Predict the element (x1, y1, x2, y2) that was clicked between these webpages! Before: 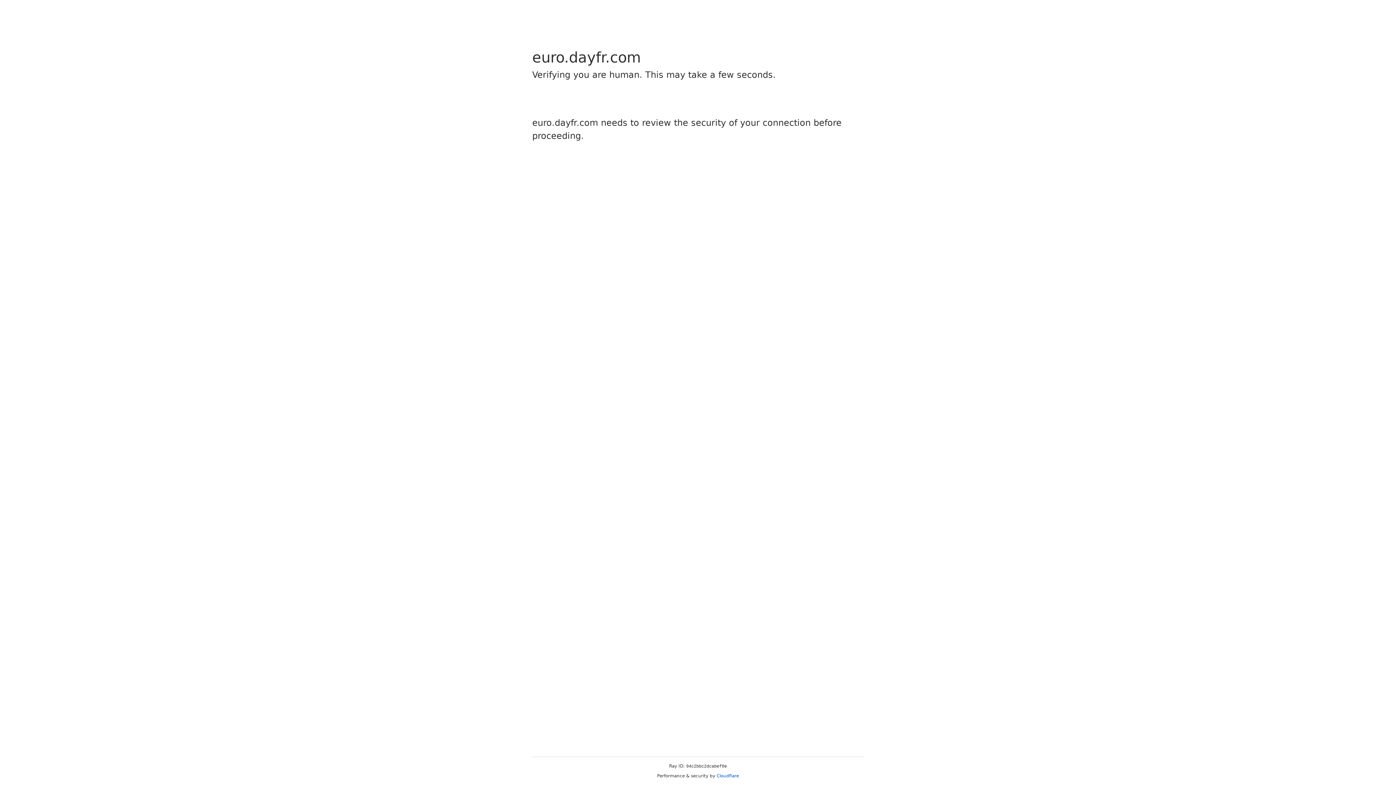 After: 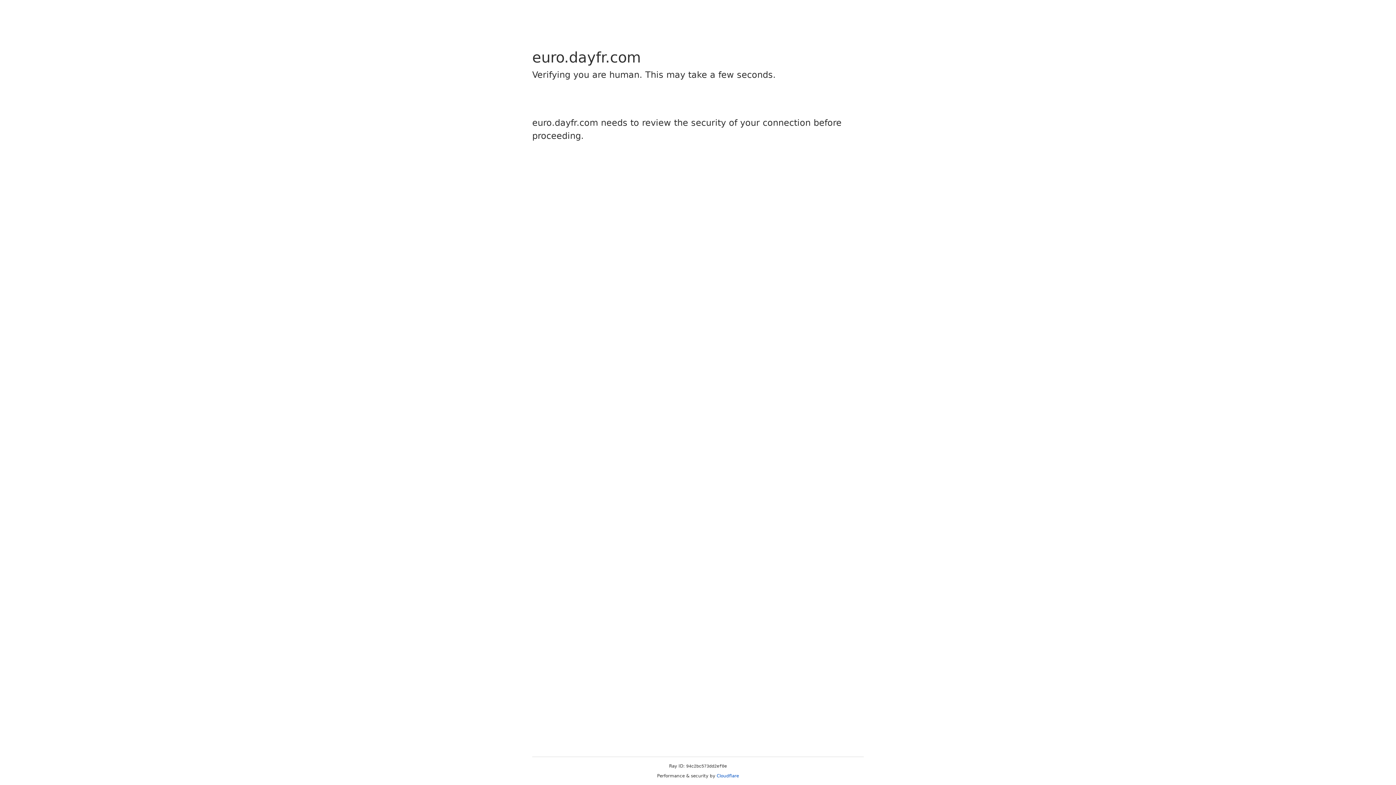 Action: bbox: (716, 773, 739, 778) label: Cloudflare